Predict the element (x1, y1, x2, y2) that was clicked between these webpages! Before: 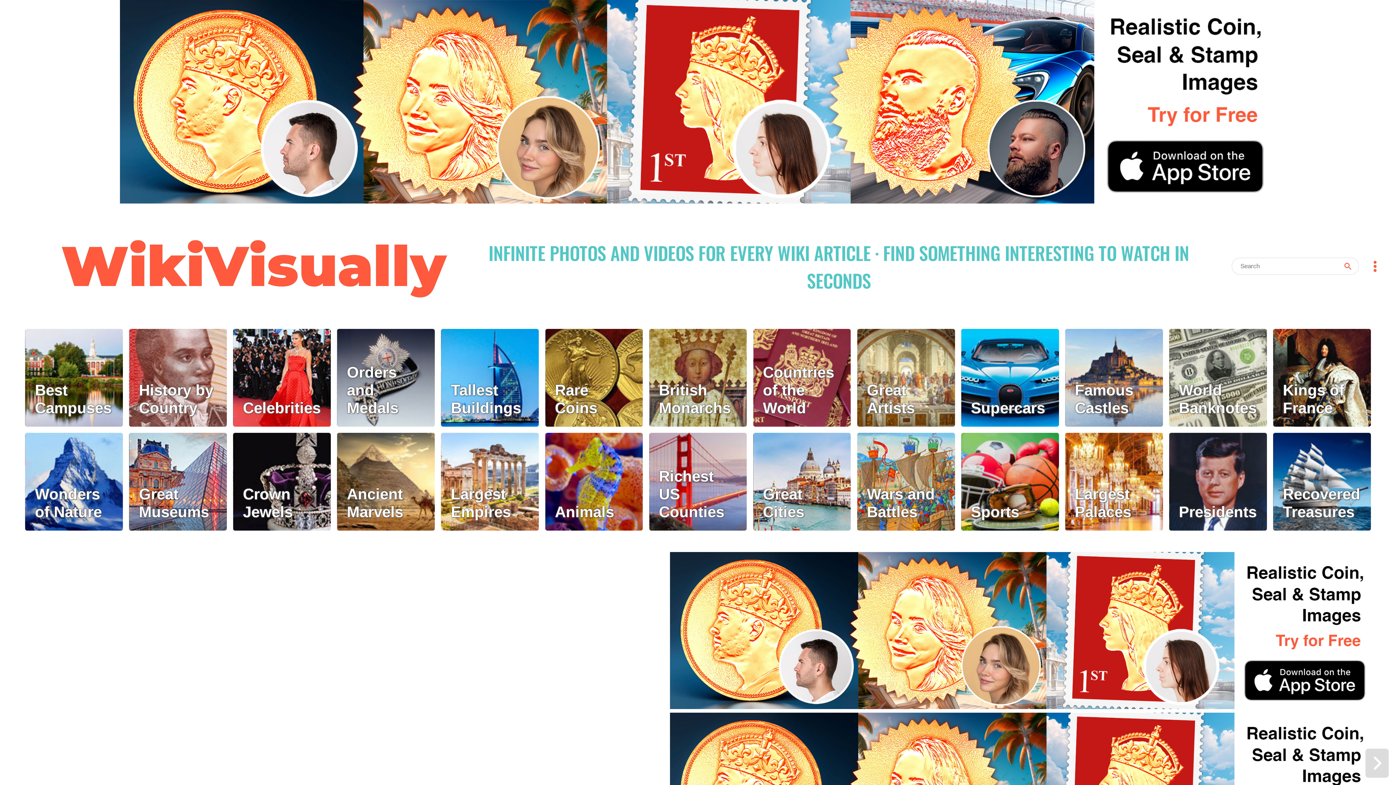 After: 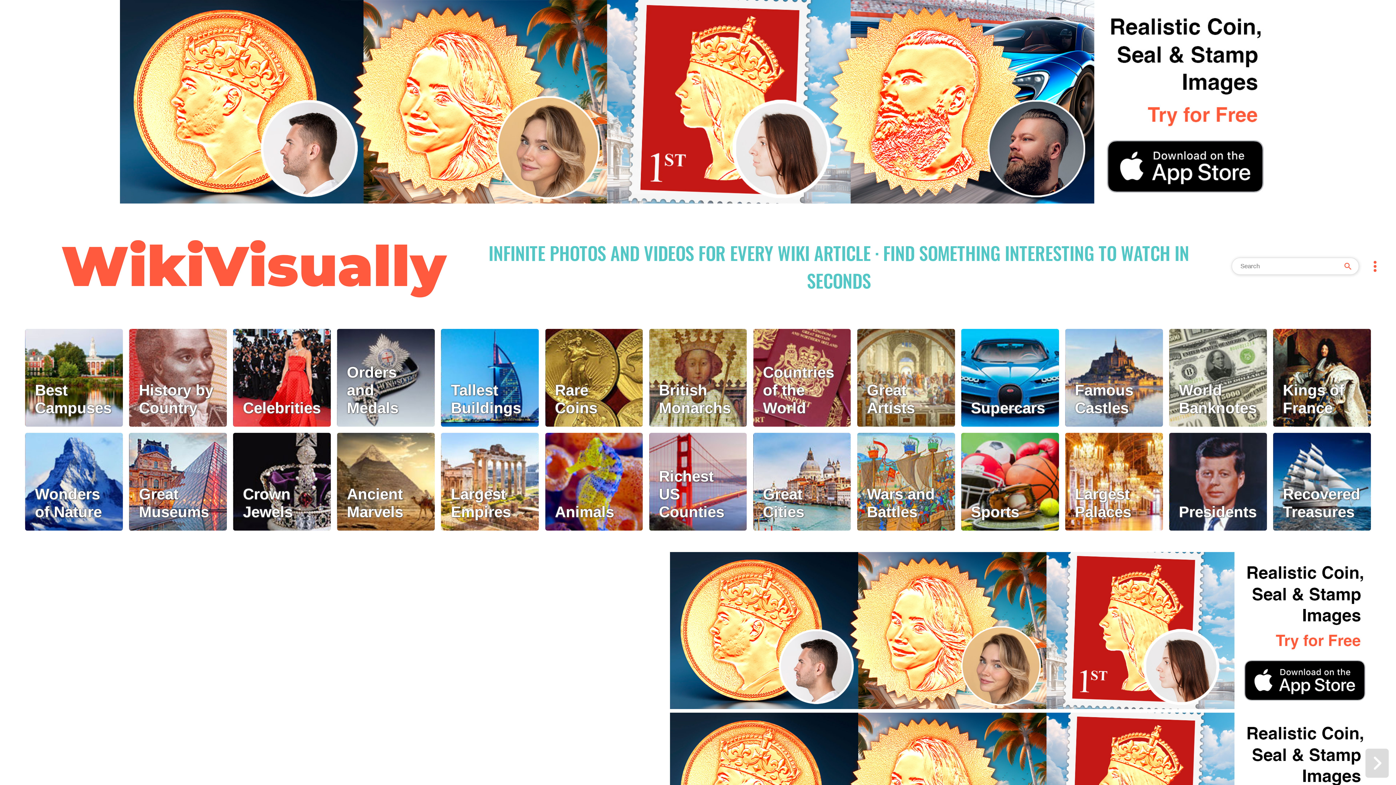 Action: bbox: (1343, 261, 1353, 271)